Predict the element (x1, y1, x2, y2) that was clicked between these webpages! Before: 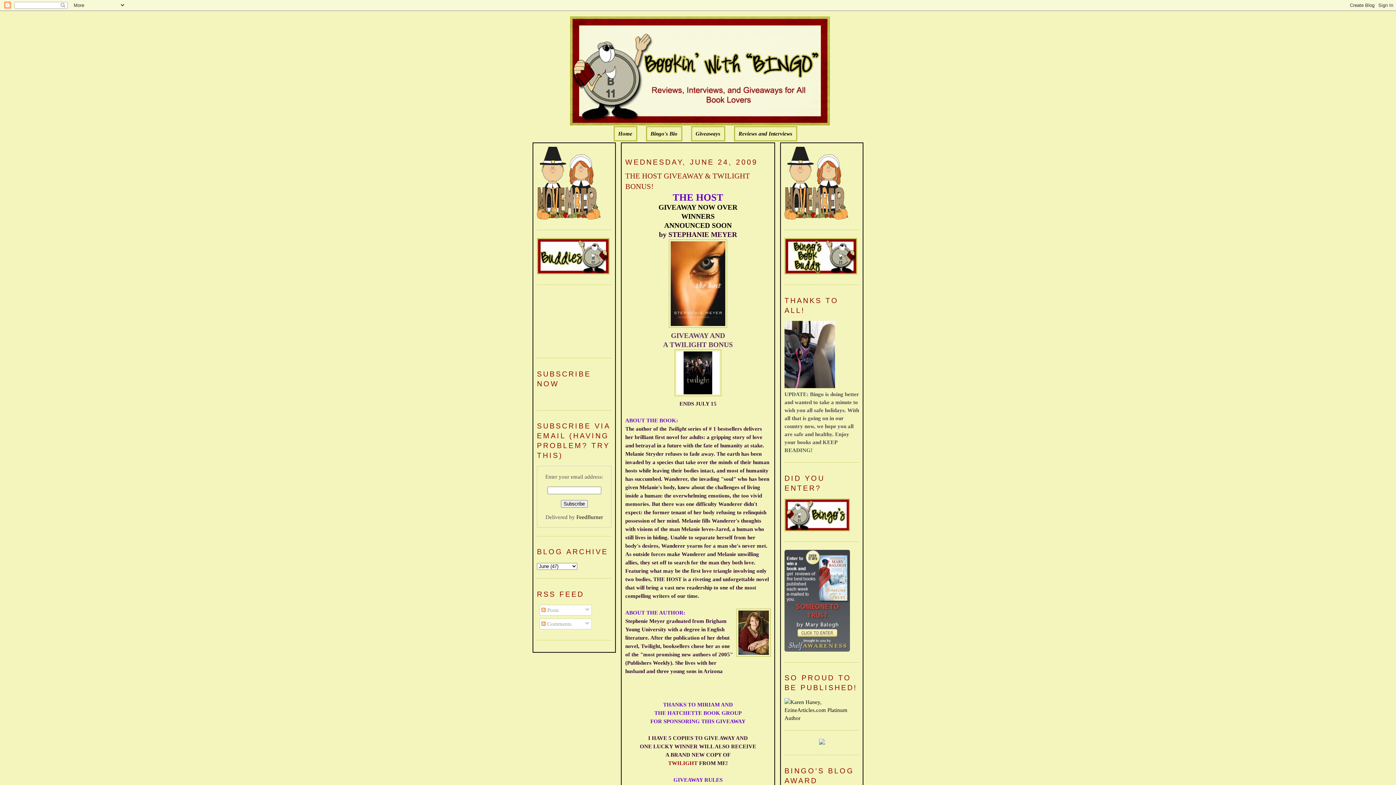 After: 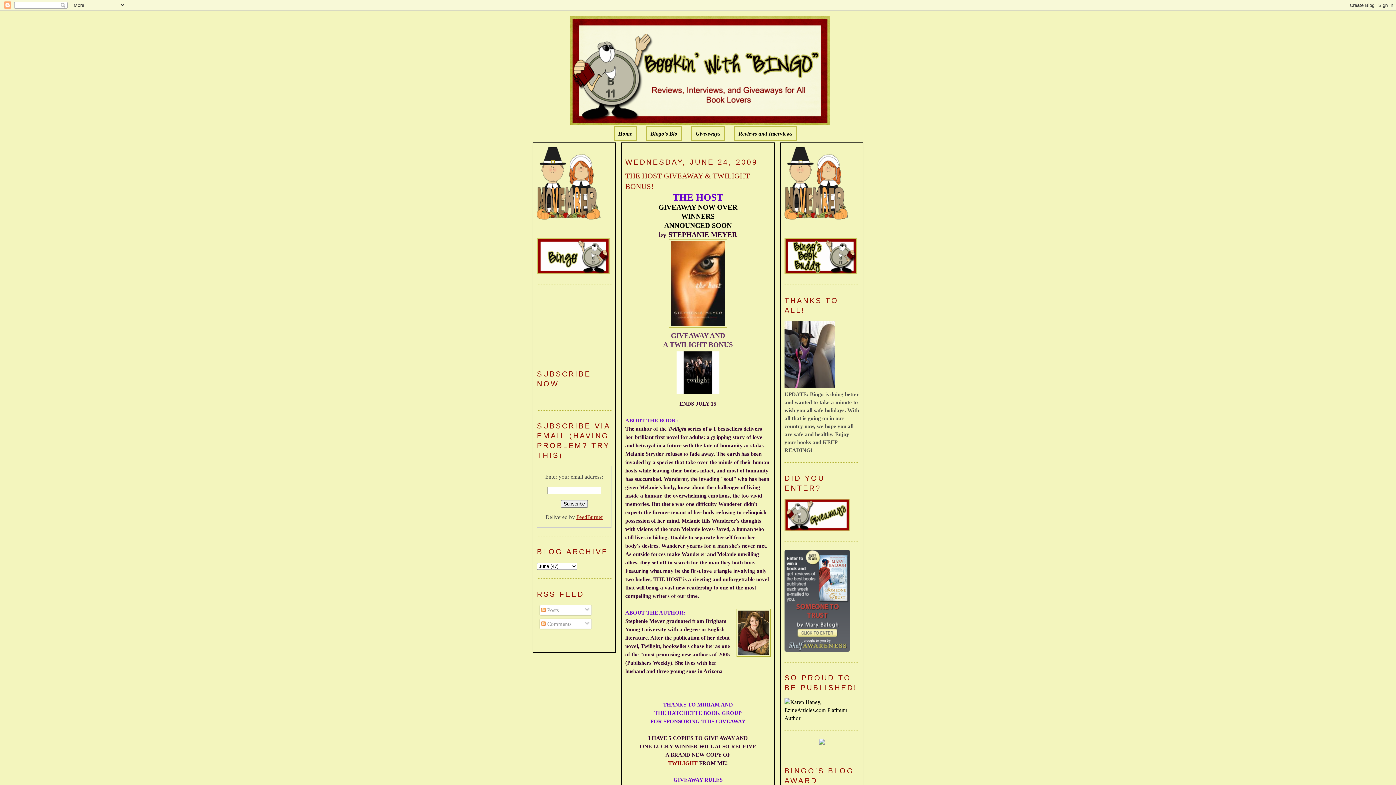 Action: label: FeedBurner bbox: (576, 514, 603, 520)